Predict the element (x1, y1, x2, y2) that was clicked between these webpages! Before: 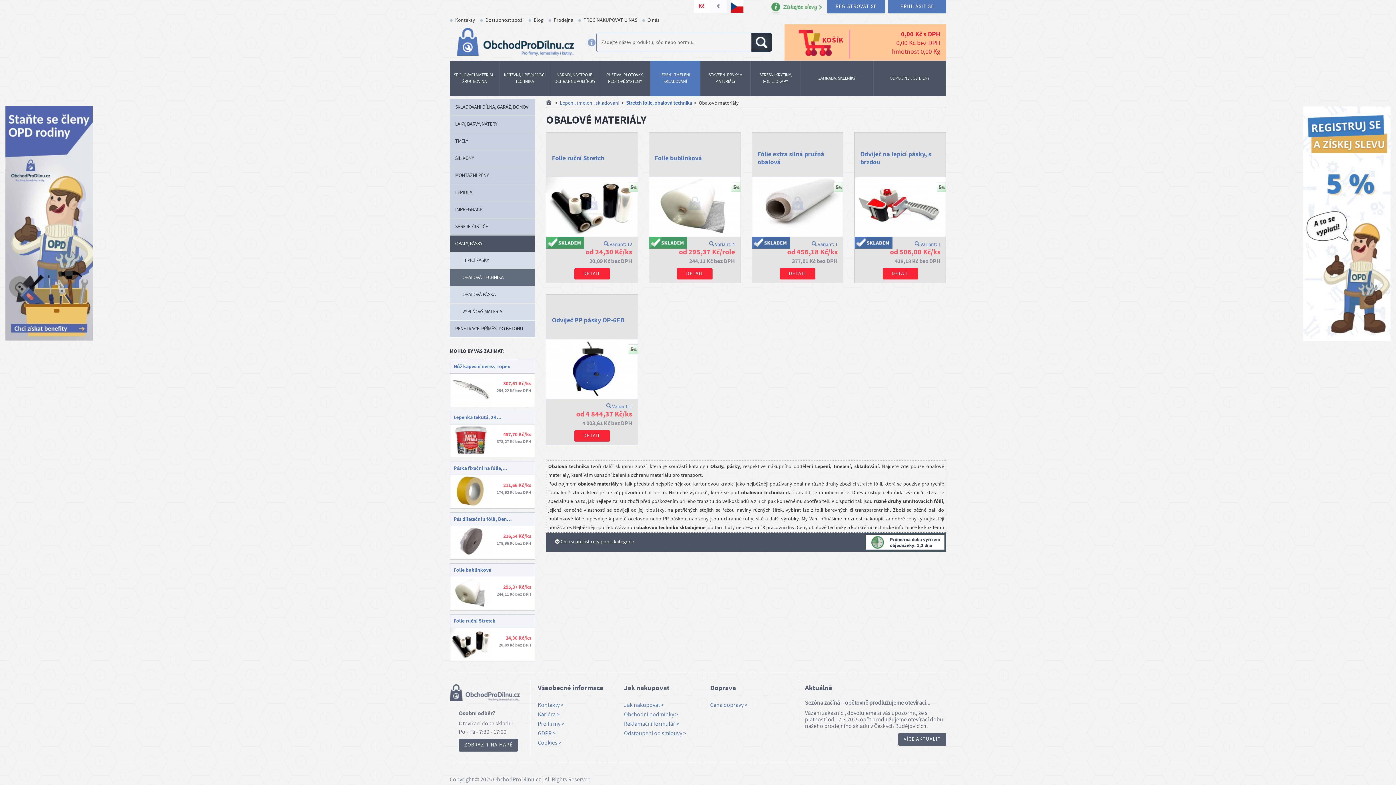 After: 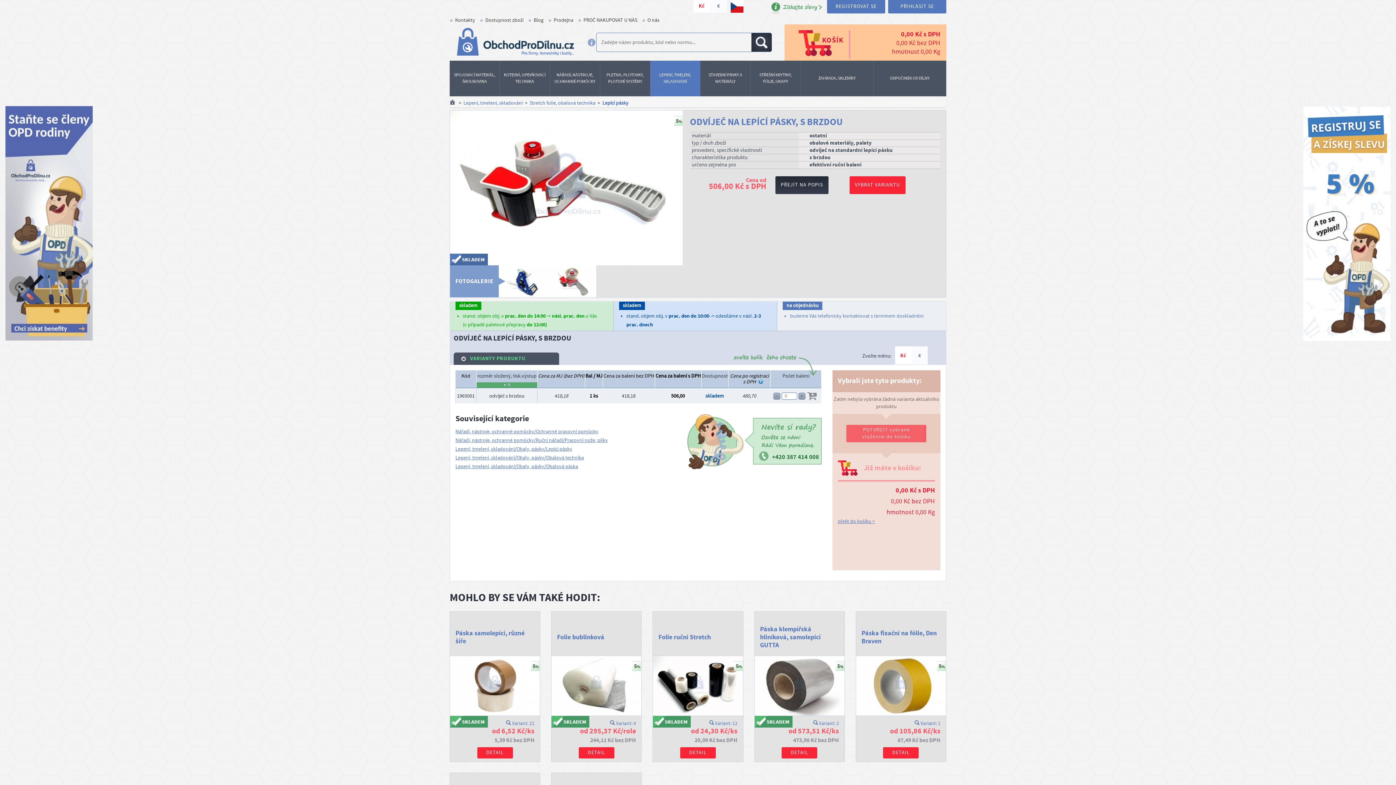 Action: bbox: (855, 176, 946, 237) label: 
